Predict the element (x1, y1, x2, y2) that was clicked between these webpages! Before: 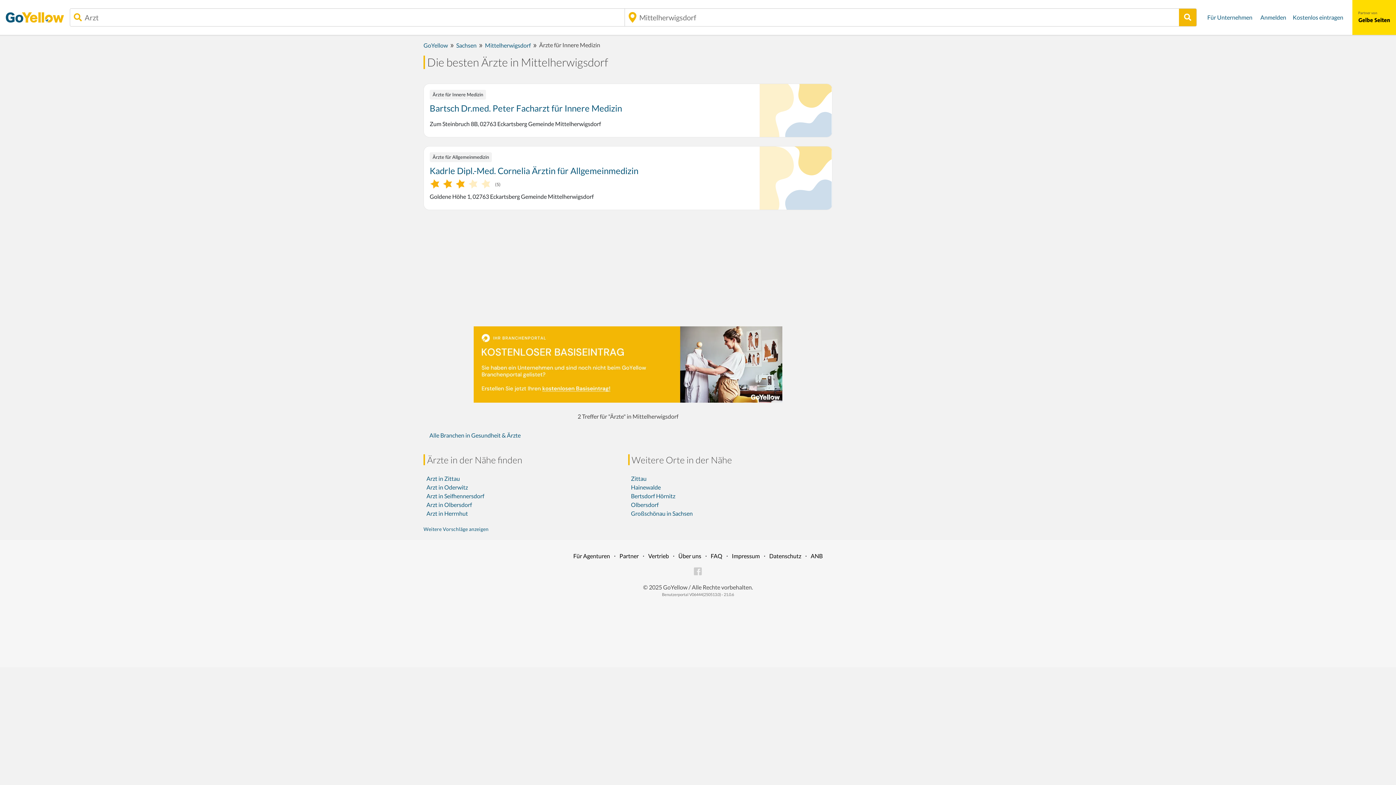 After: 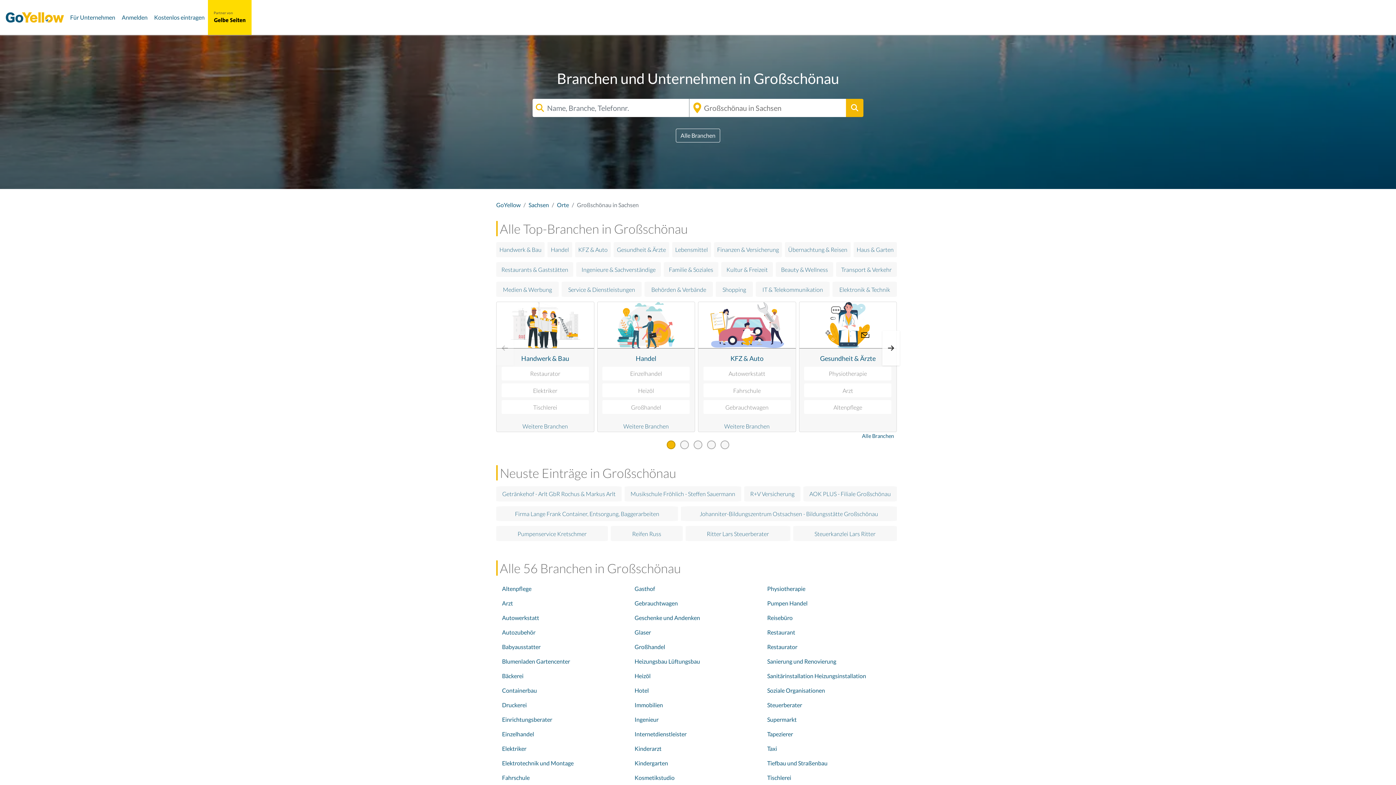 Action: label: Großschönau in Sachsen bbox: (631, 510, 692, 517)